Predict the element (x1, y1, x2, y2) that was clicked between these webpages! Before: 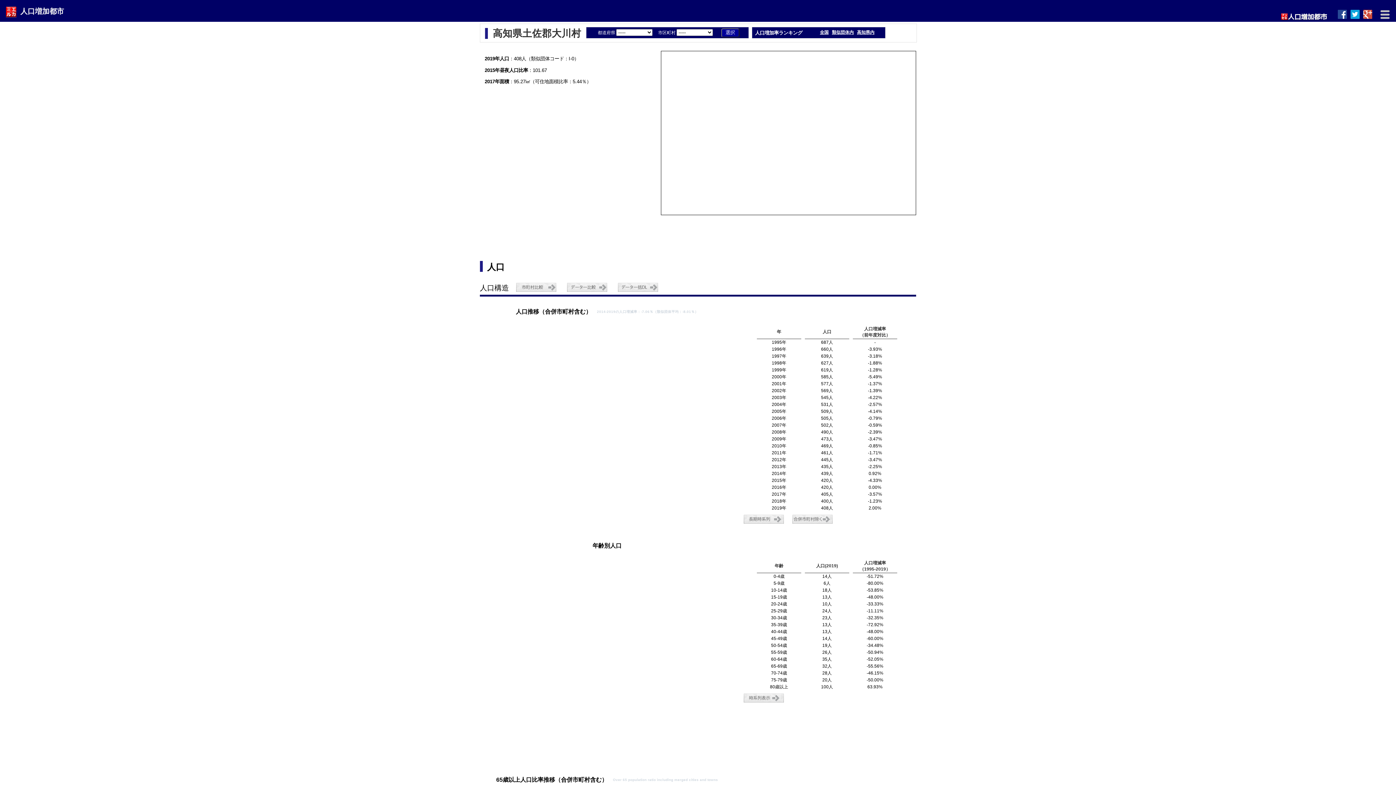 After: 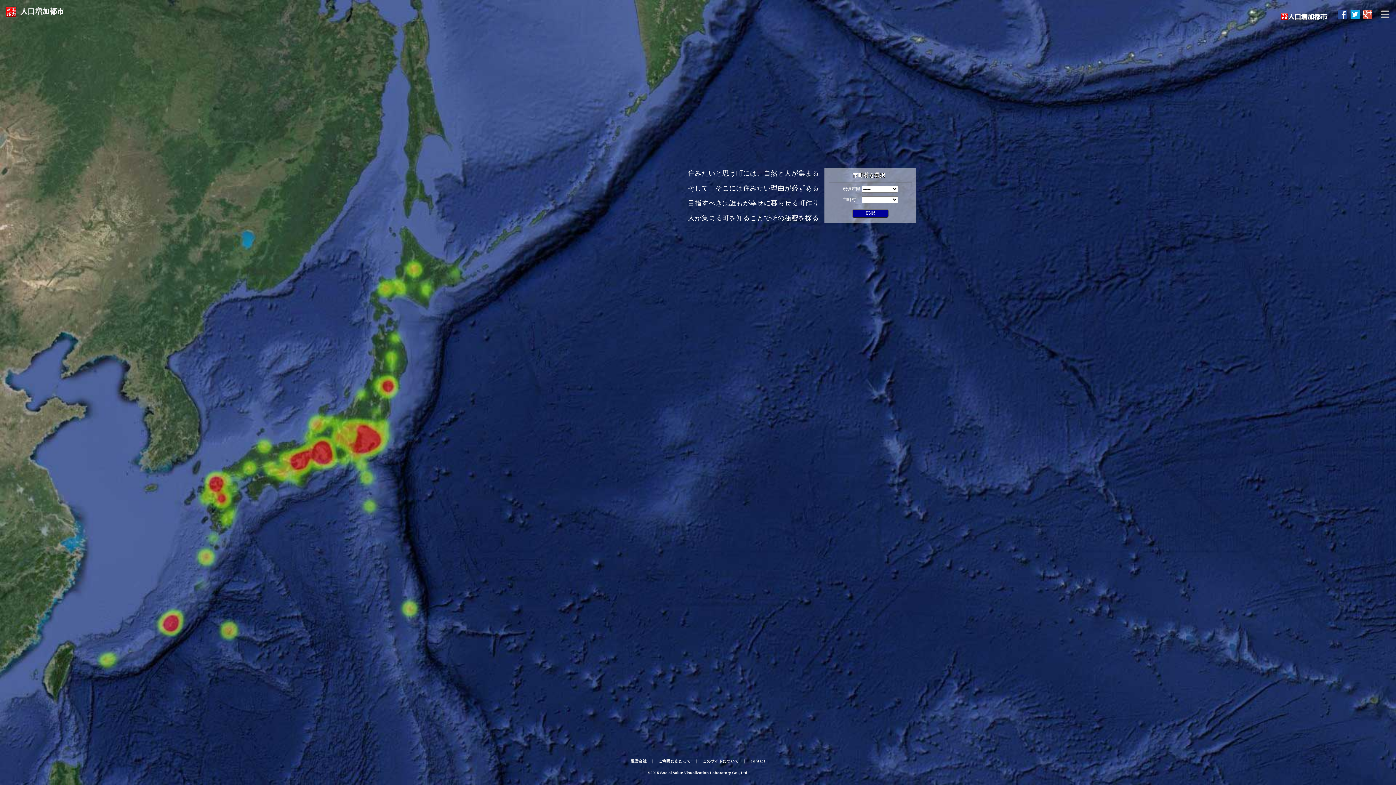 Action: bbox: (20, 7, 64, 15) label: 人口増加都市